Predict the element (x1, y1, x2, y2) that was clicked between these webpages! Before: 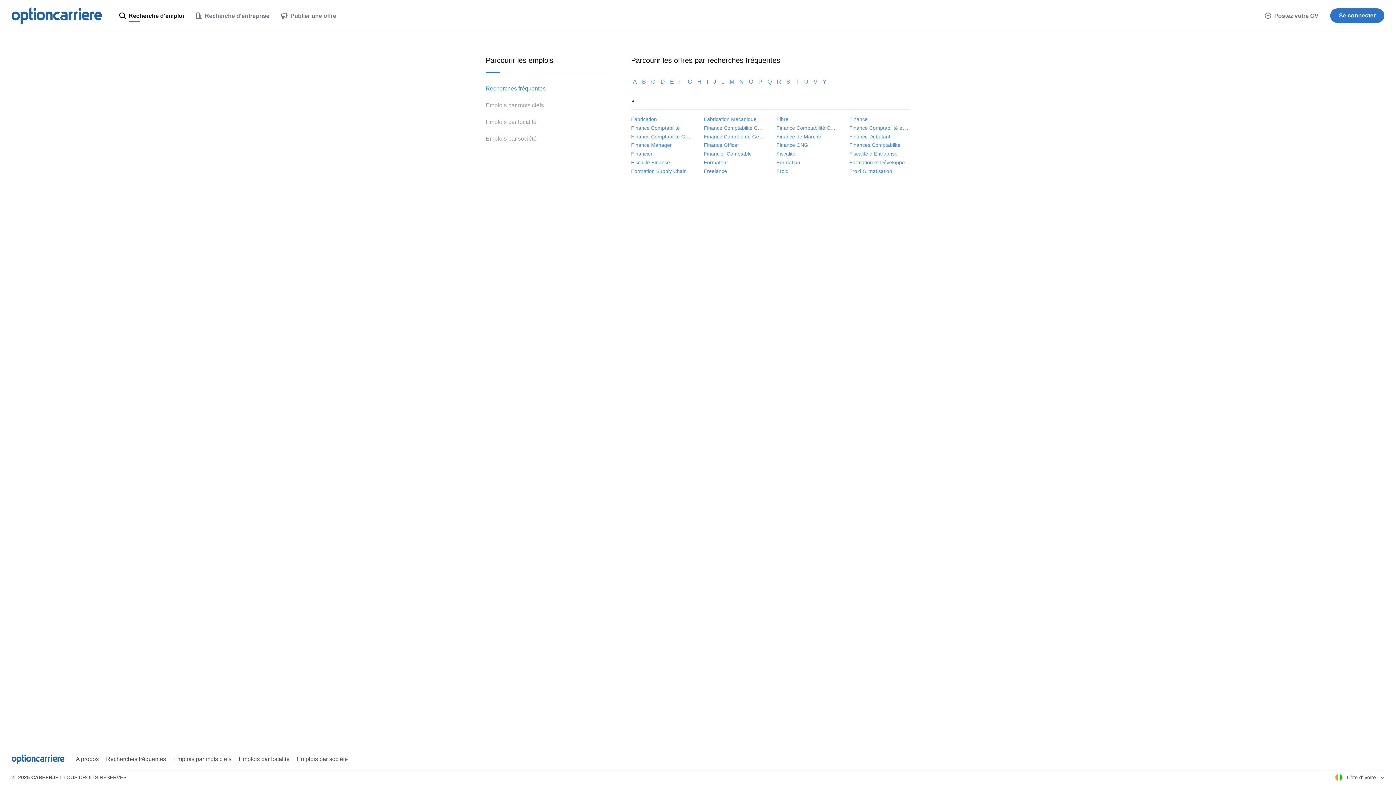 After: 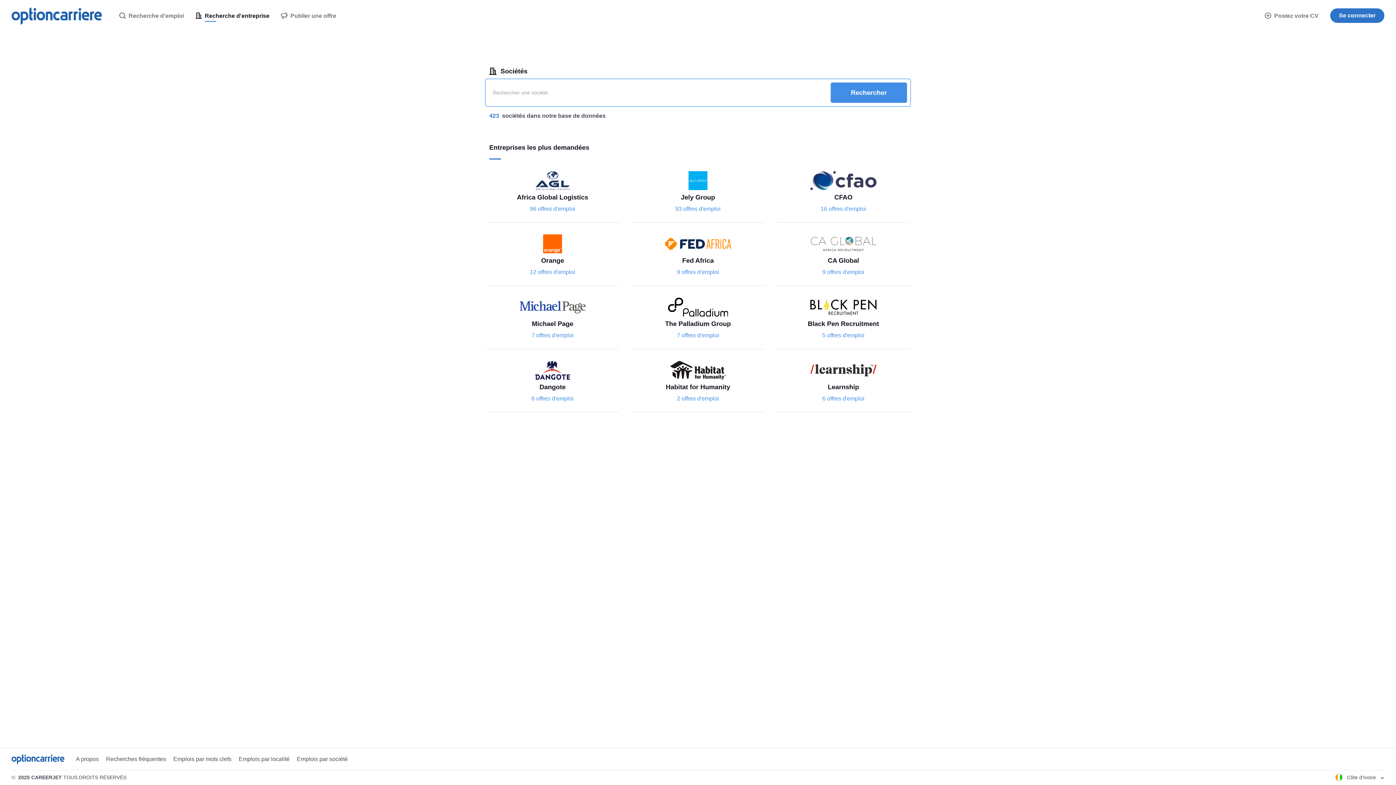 Action: label:  Recherche d'entreprise bbox: (189, 0, 275, 32)